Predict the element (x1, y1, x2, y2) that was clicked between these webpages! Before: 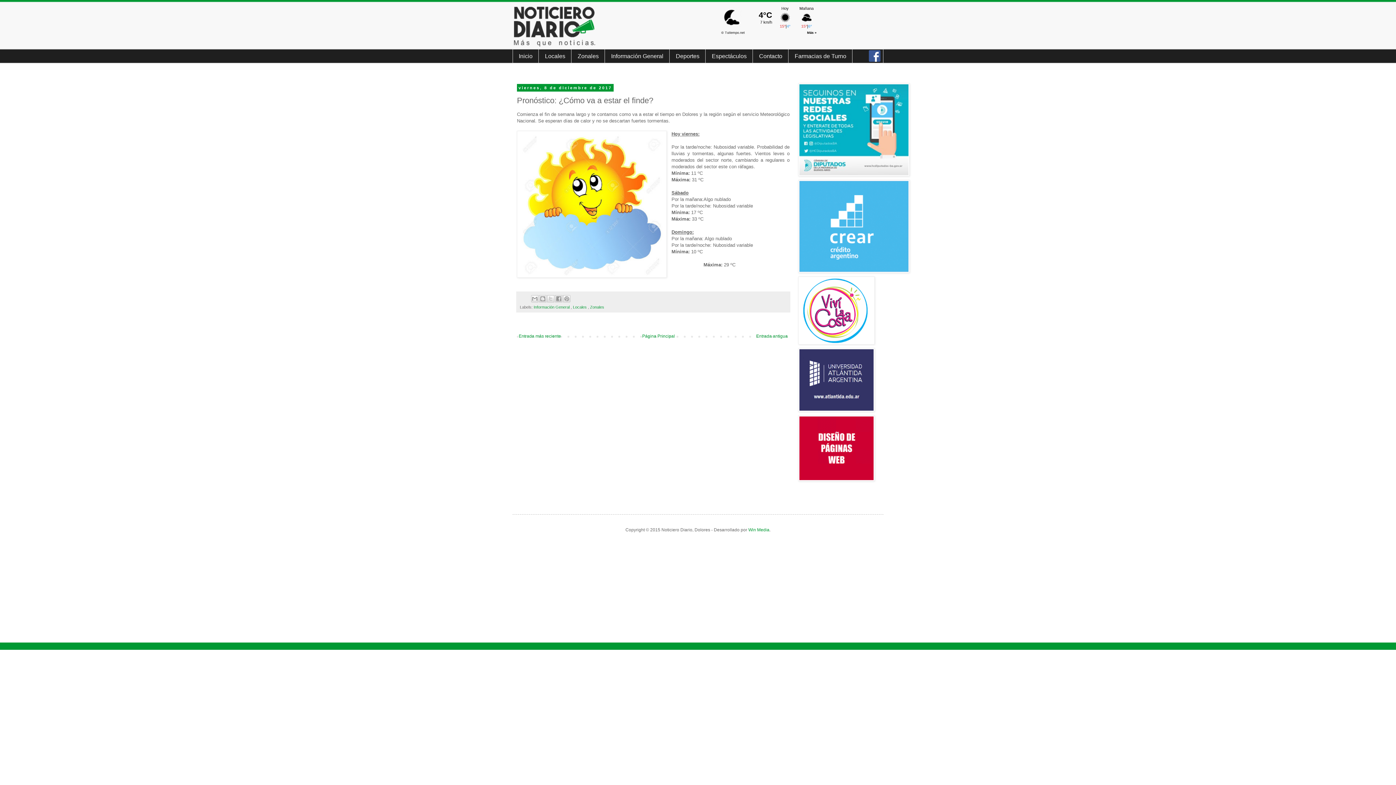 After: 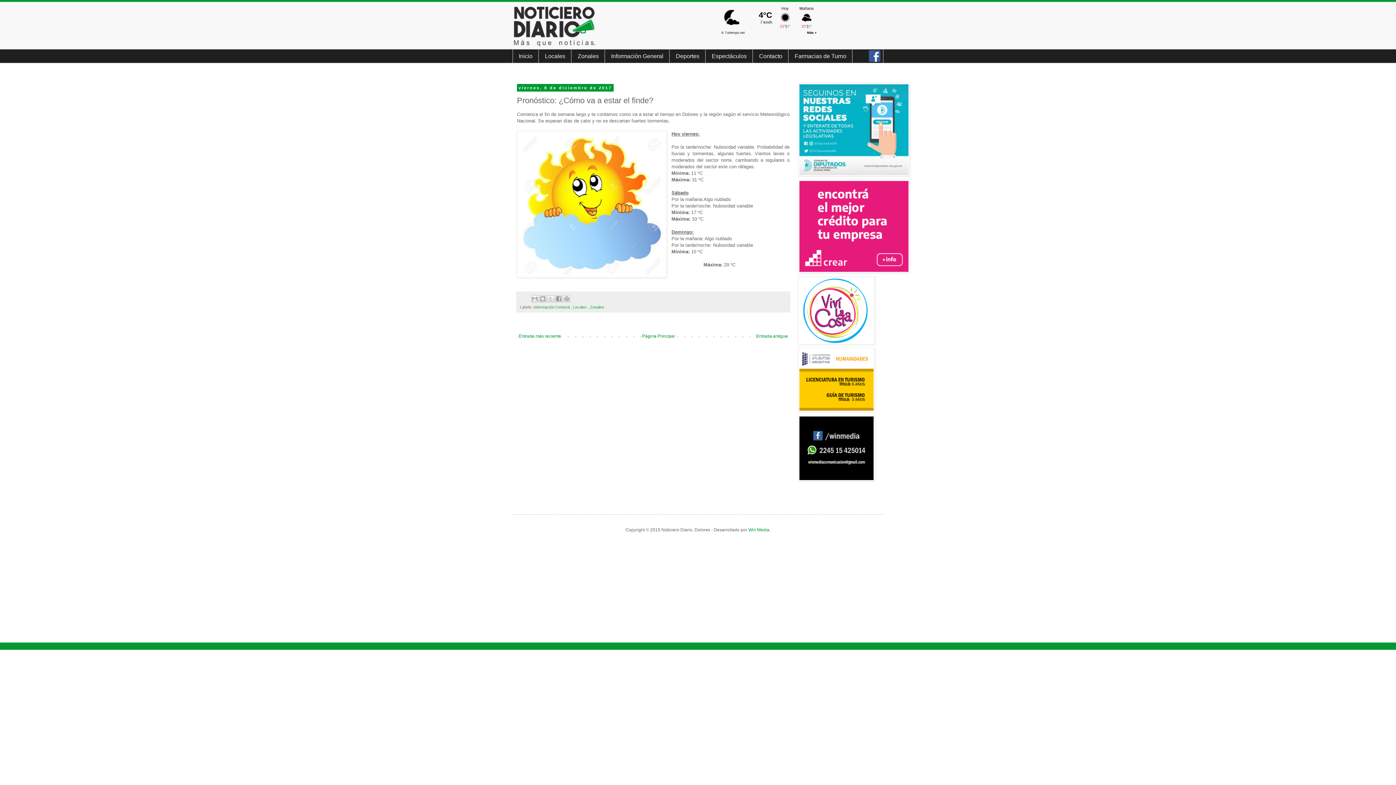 Action: bbox: (869, 57, 880, 62)